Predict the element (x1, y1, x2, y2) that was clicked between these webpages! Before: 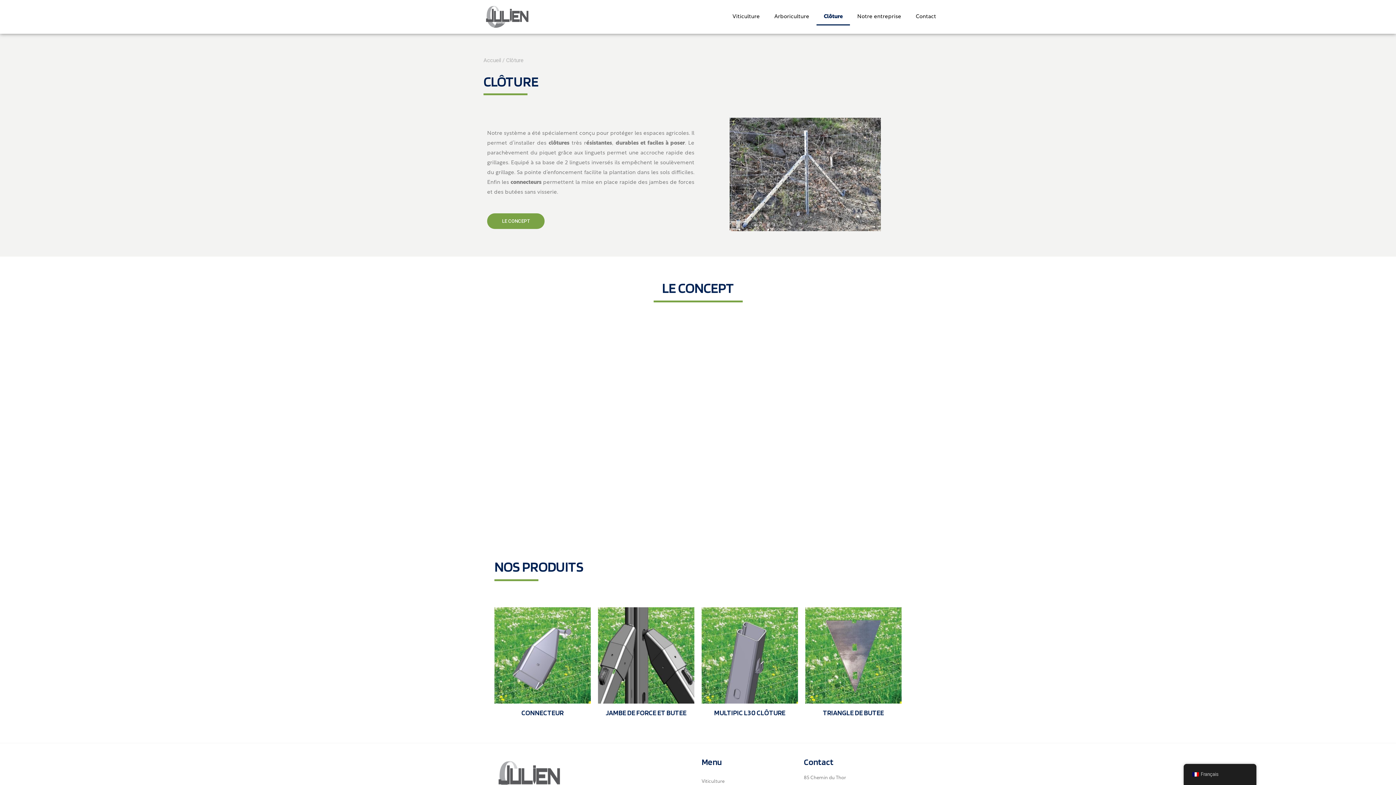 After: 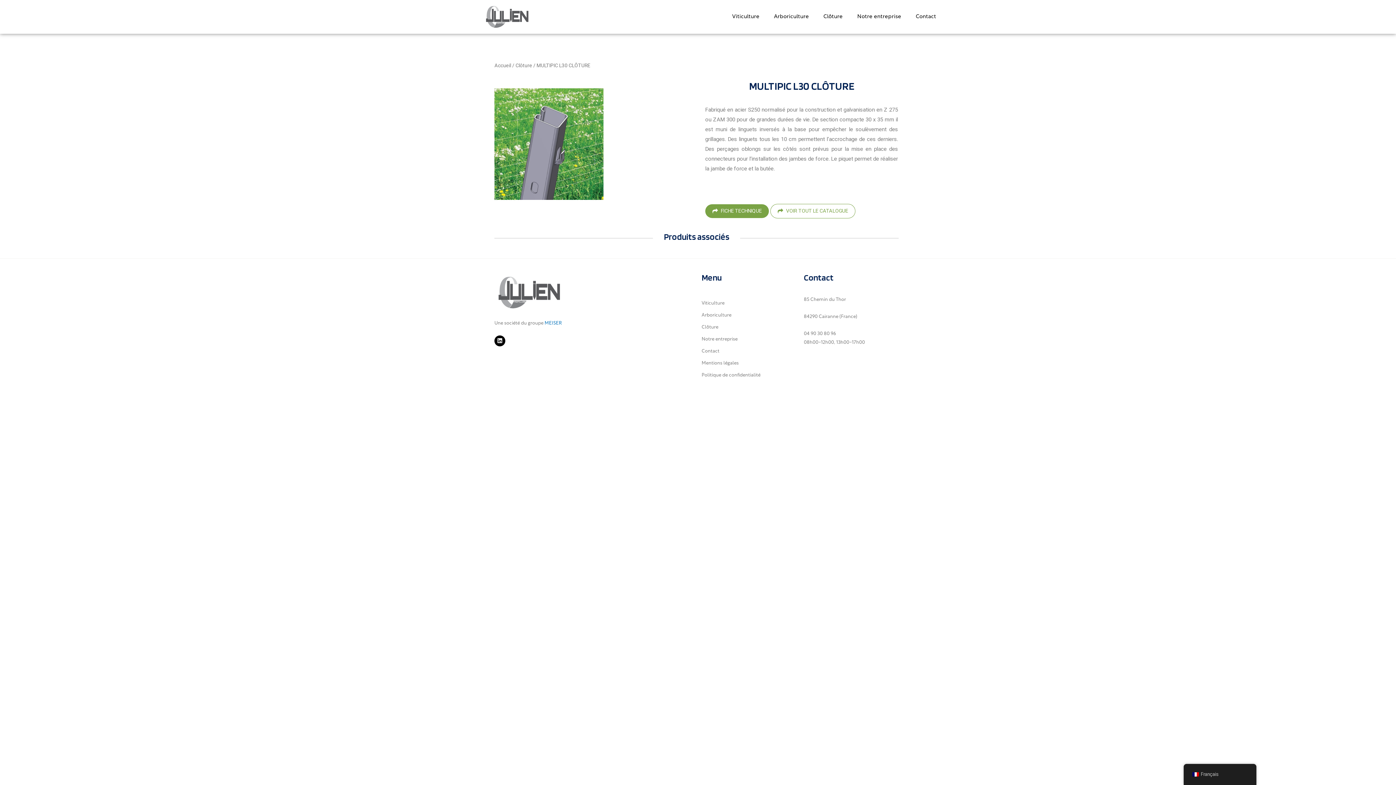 Action: bbox: (701, 607, 798, 704)